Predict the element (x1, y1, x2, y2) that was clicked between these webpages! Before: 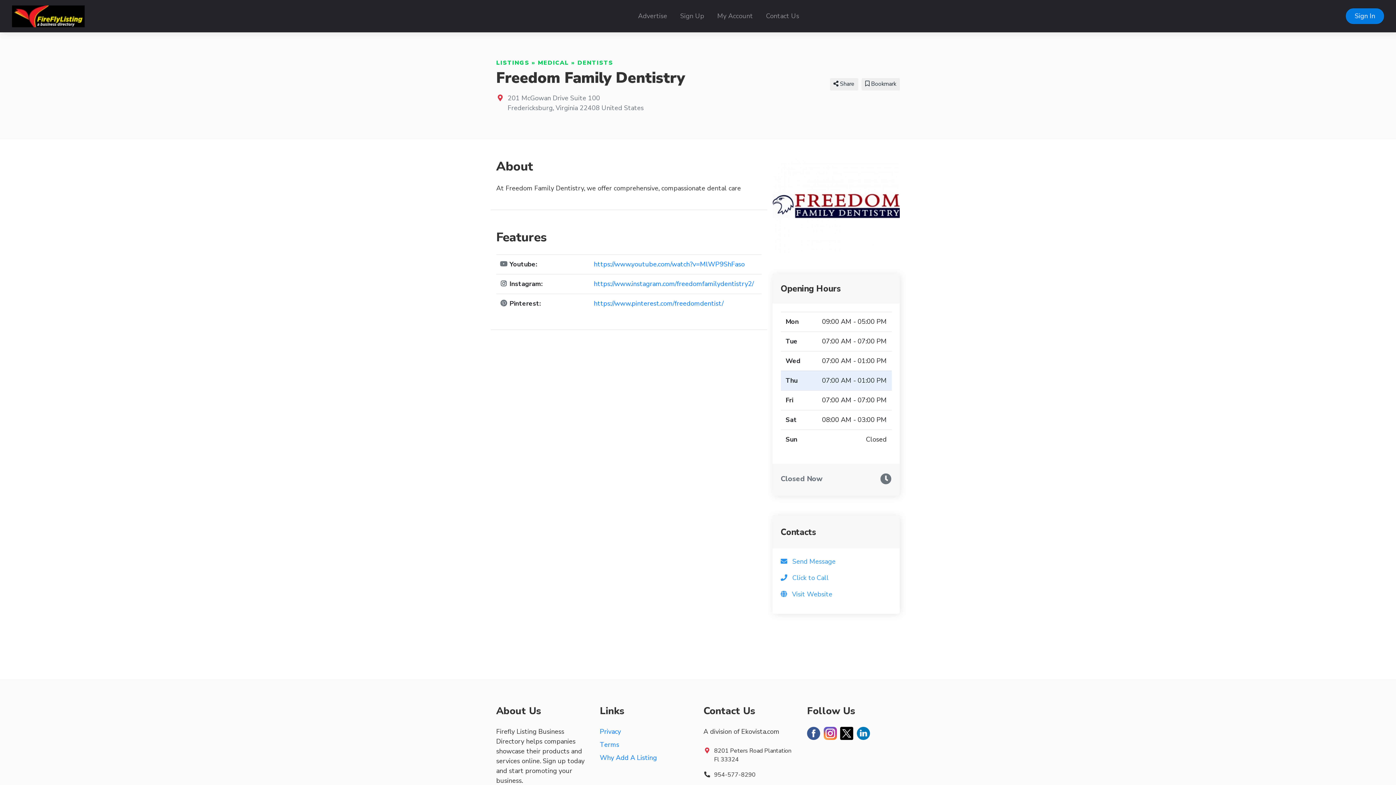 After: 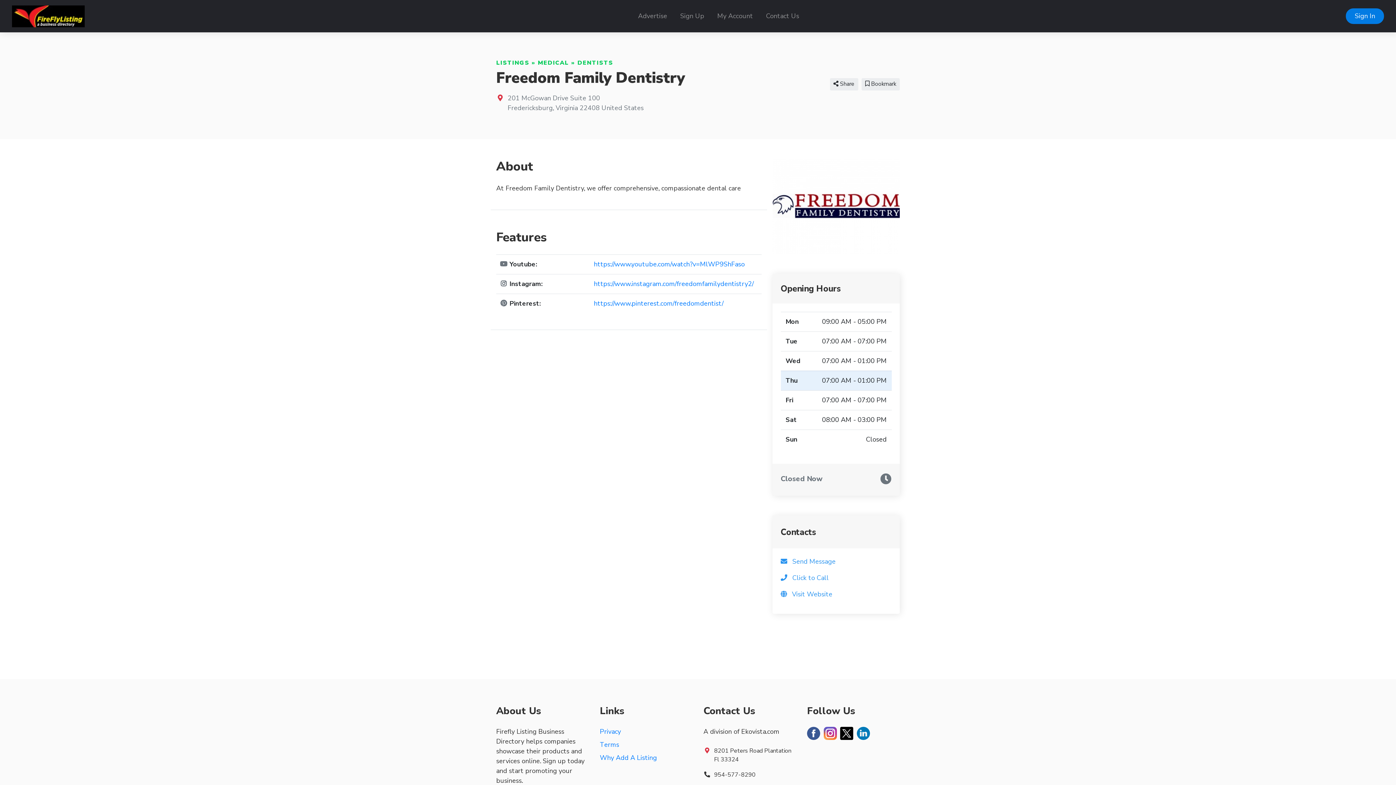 Action: bbox: (823, 735, 838, 744)